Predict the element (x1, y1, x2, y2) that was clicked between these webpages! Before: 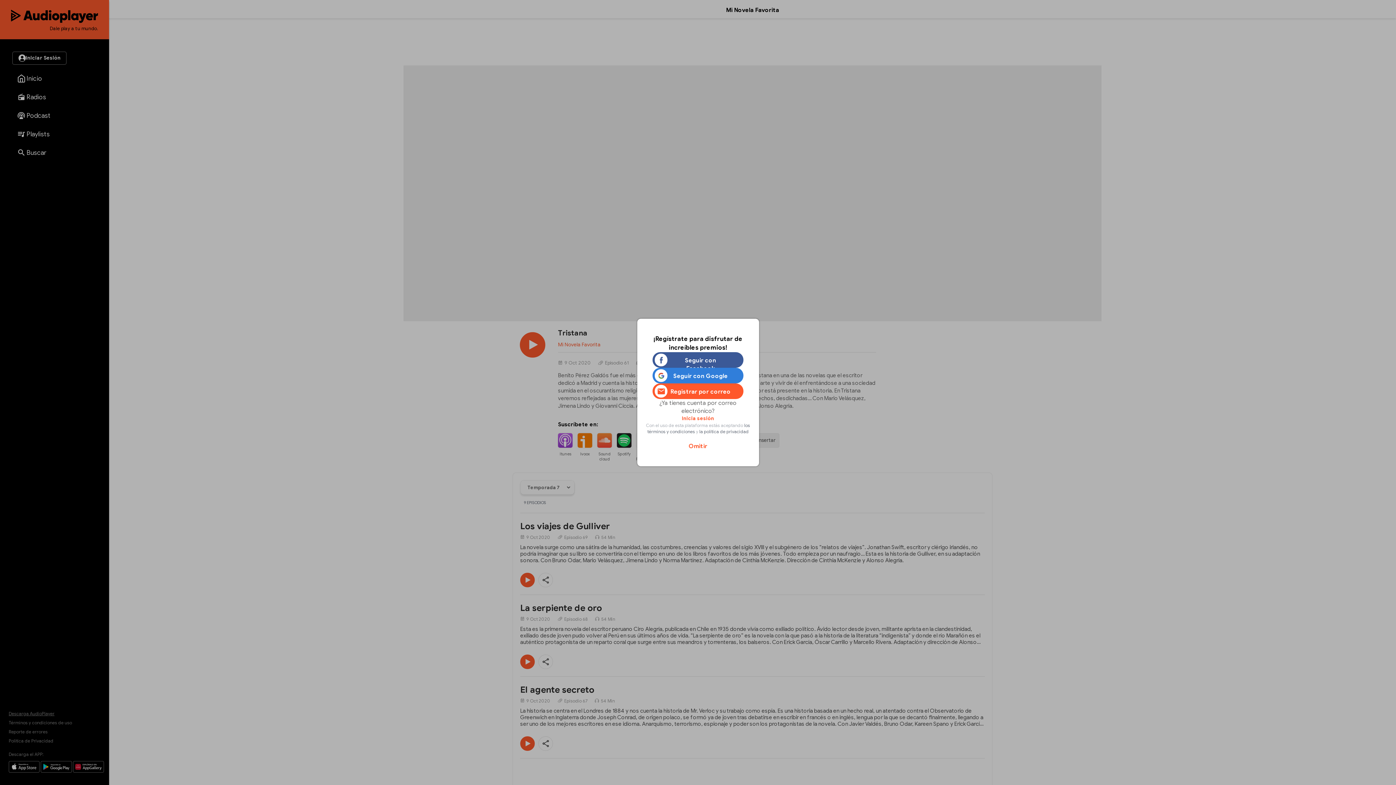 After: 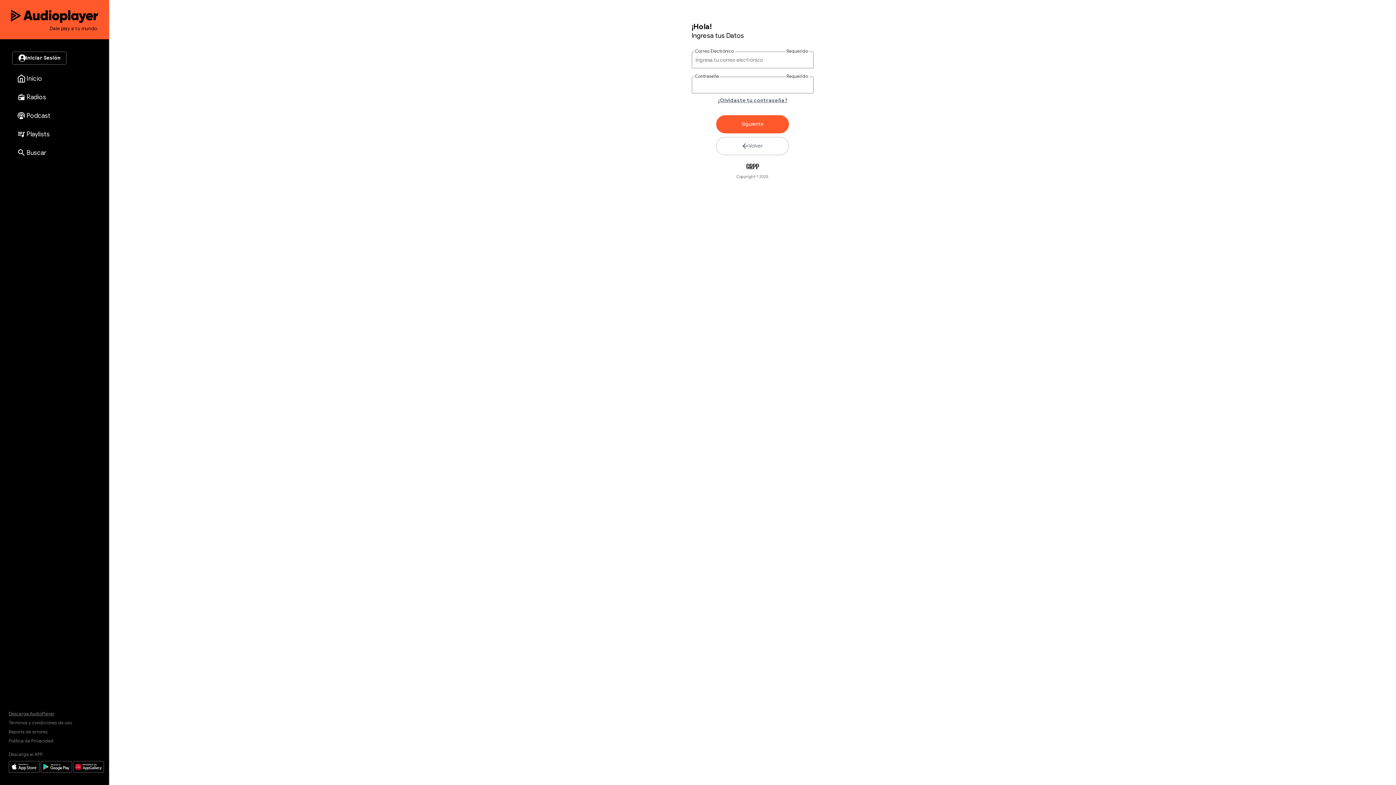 Action: label: Inicia sesión bbox: (682, 415, 714, 422)